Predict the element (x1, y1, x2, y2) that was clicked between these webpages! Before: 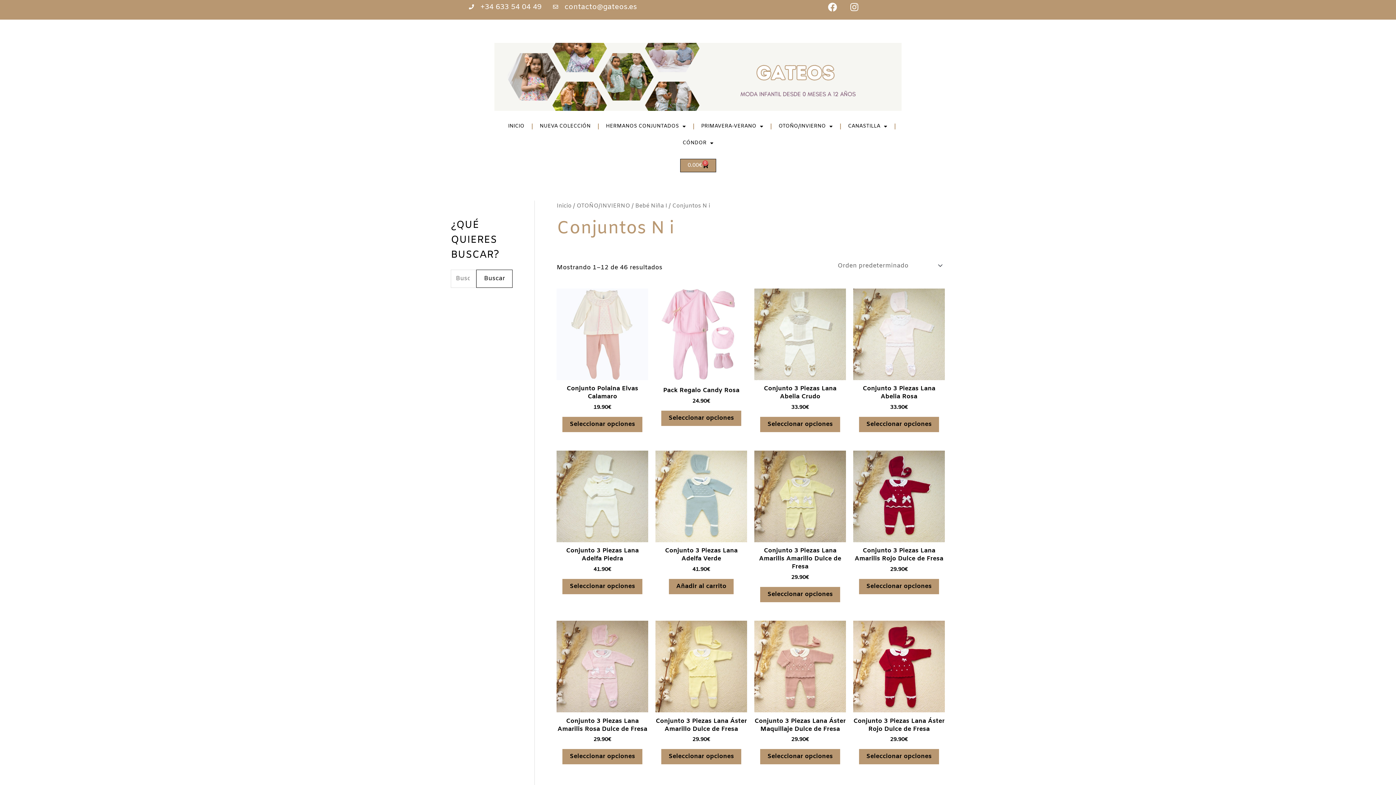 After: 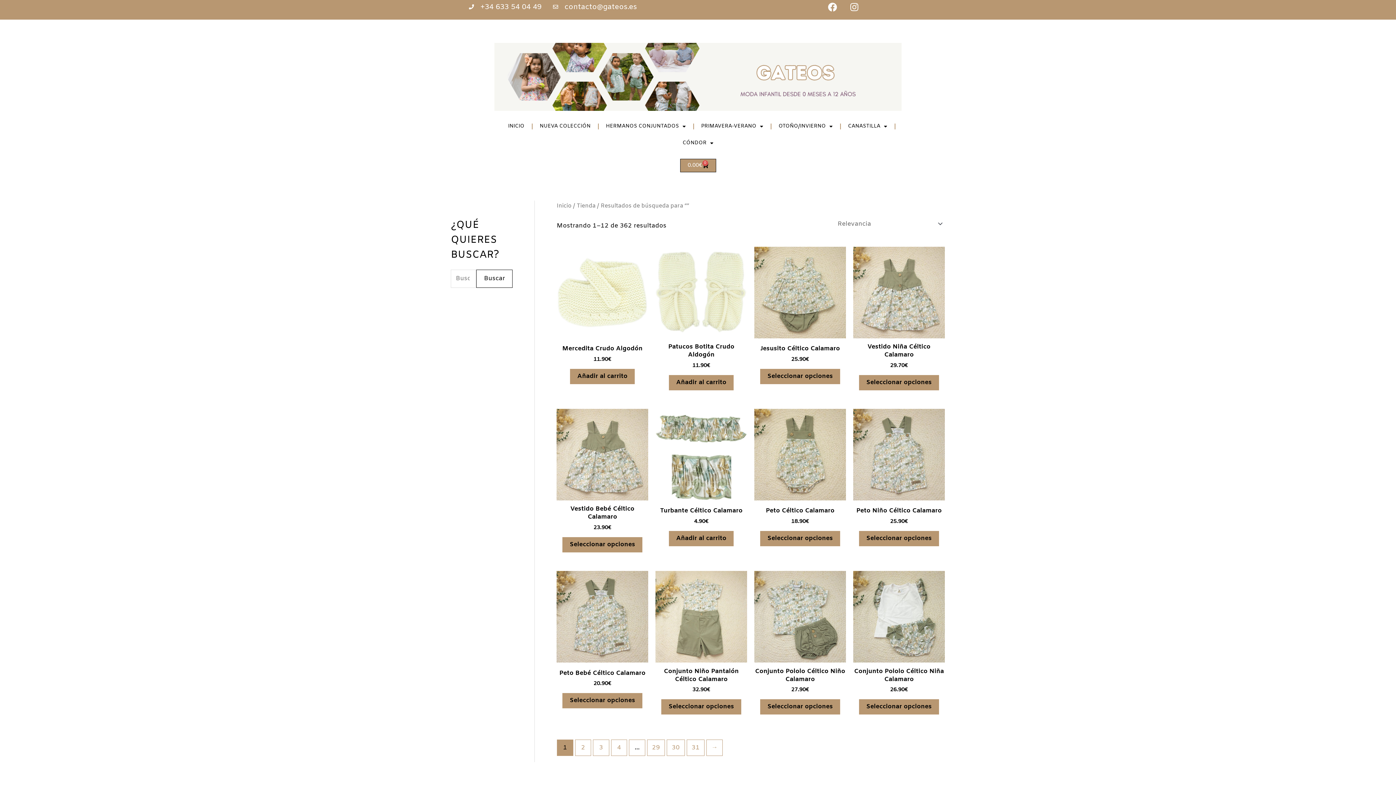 Action: label: Buscar bbox: (476, 269, 512, 288)